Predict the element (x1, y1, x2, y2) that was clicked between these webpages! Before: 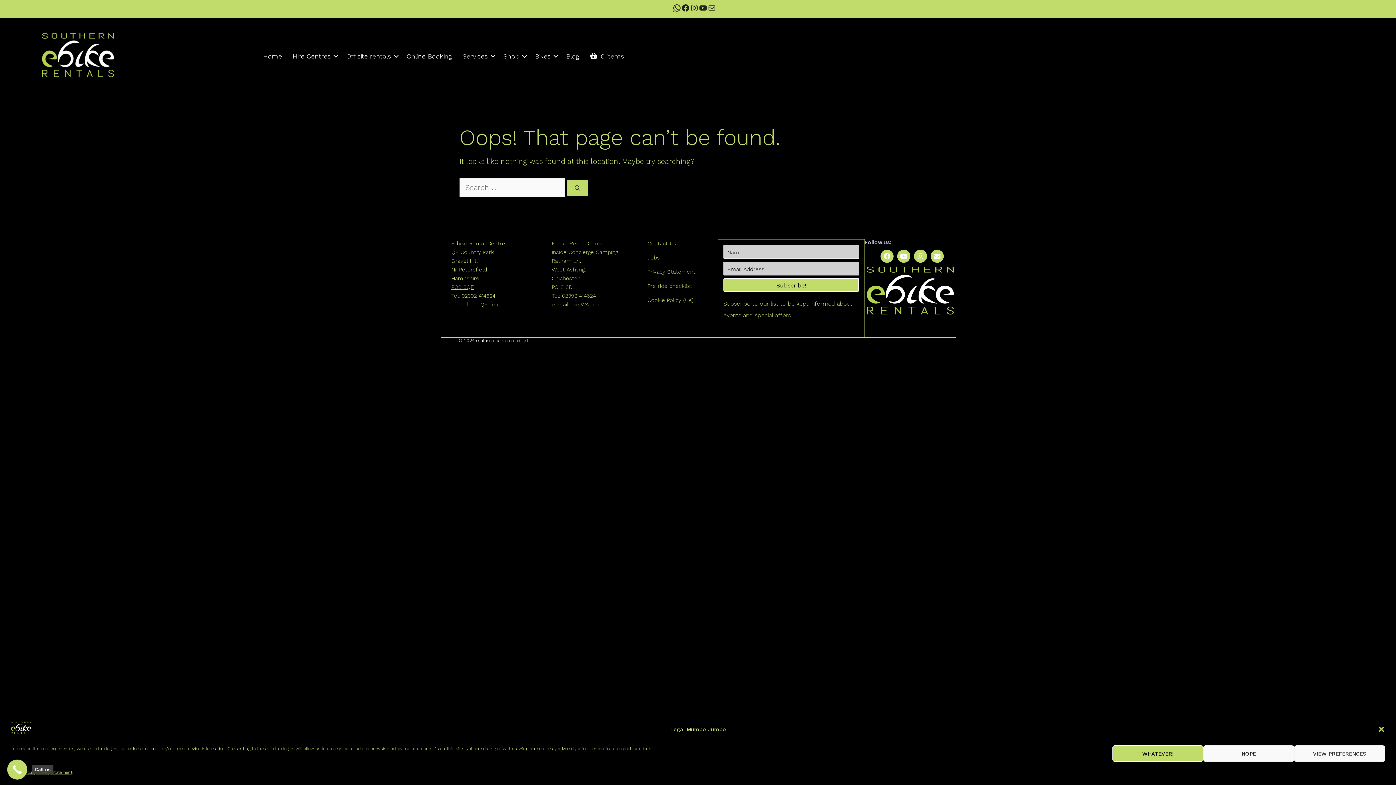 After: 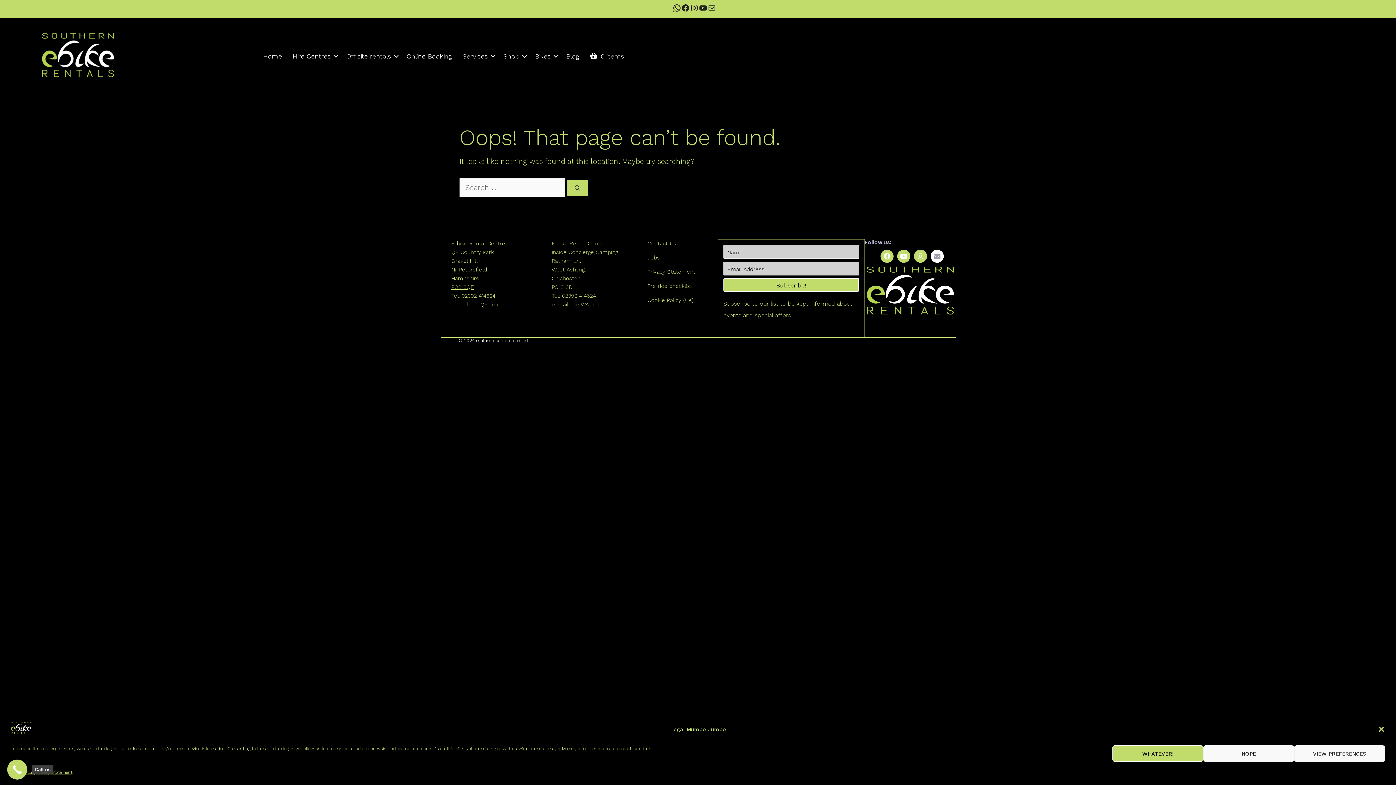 Action: bbox: (930, 249, 943, 263) label: Email